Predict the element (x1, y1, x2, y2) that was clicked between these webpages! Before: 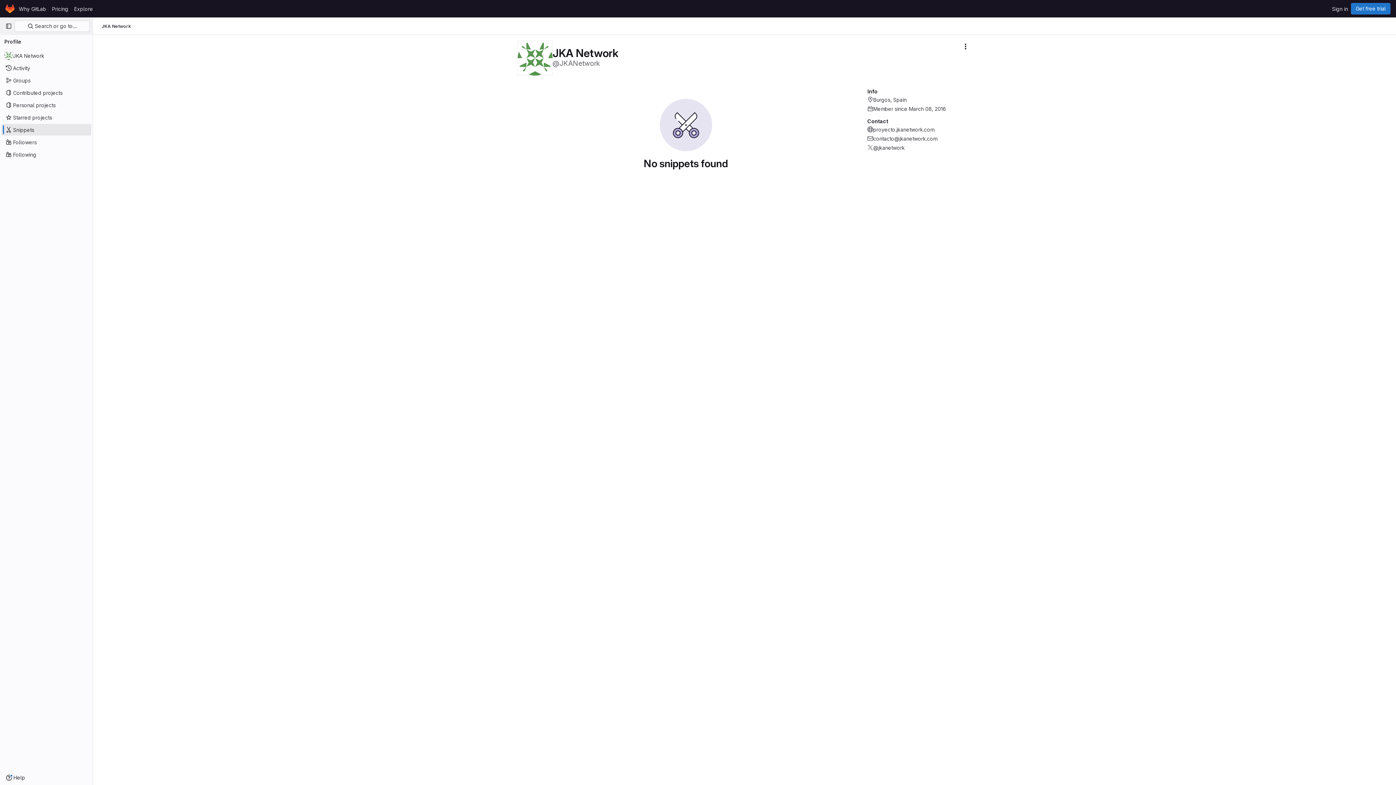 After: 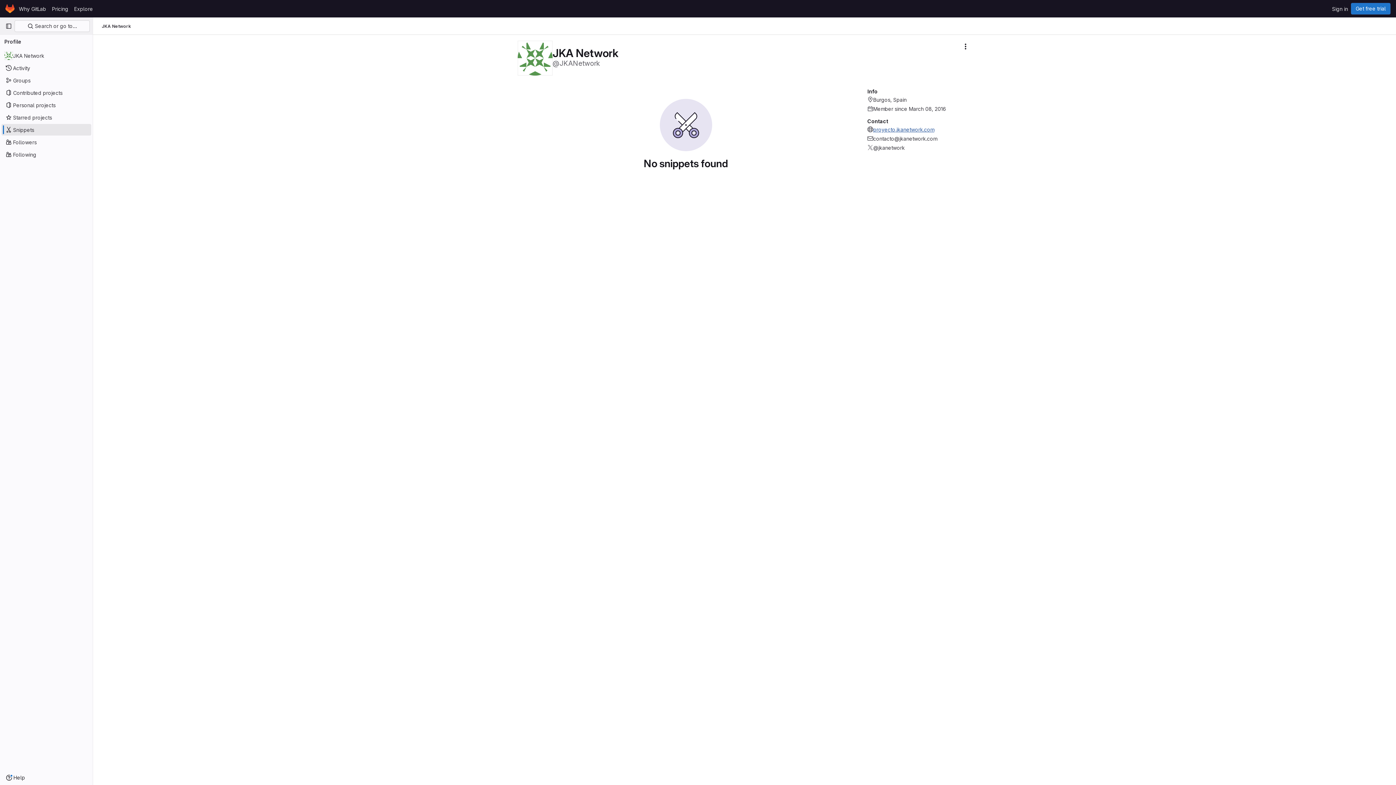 Action: label: proyecto.jkanetwork.com bbox: (873, 125, 934, 133)